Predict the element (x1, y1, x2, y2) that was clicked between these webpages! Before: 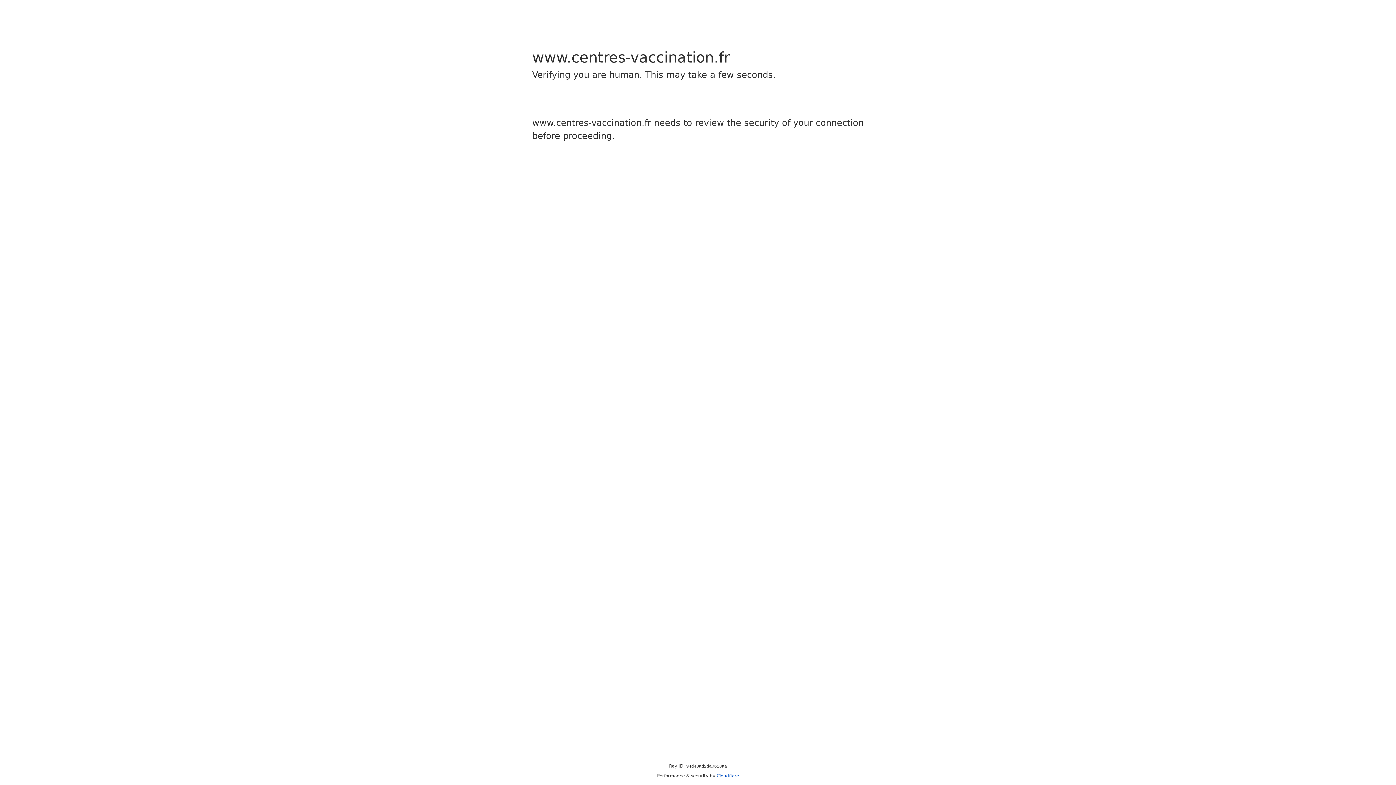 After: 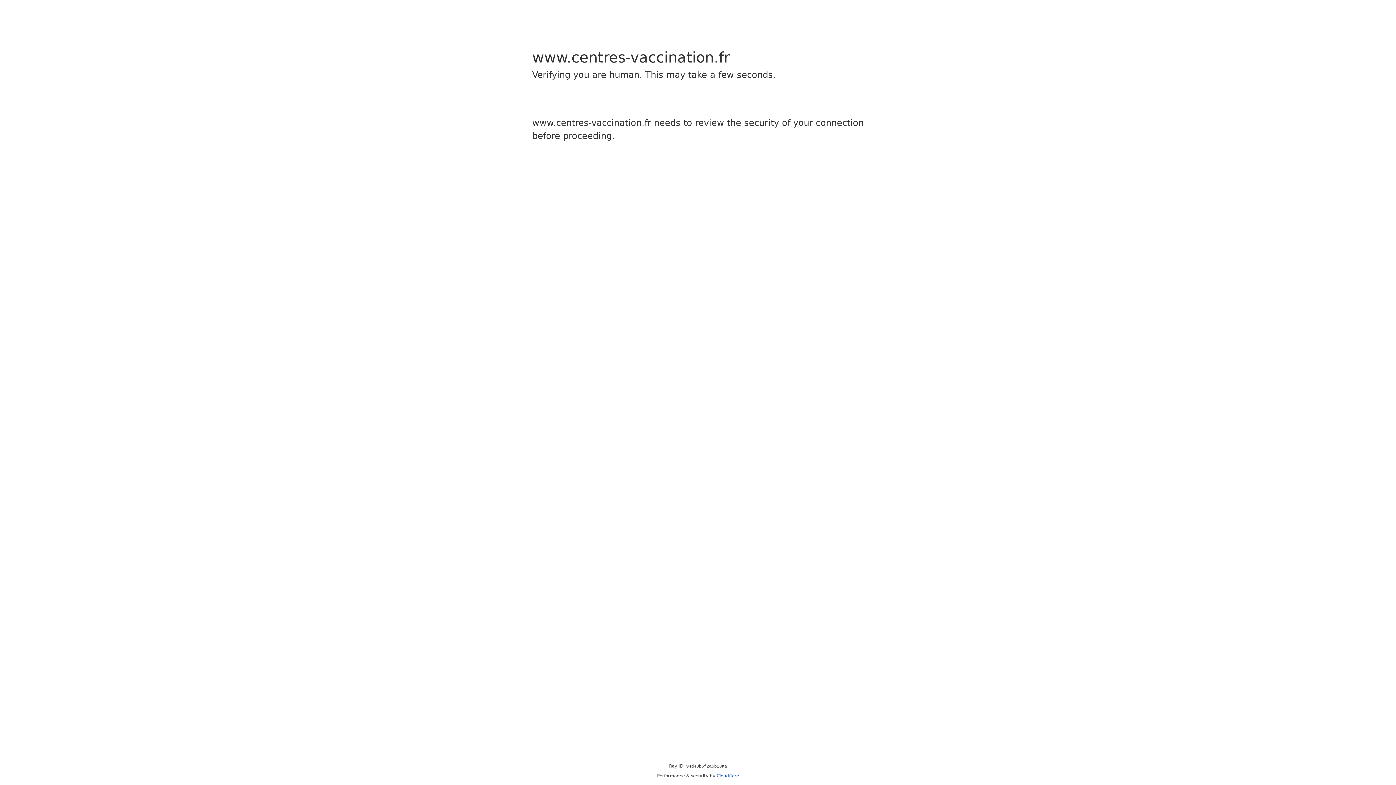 Action: label: Cloudflare bbox: (716, 773, 739, 778)